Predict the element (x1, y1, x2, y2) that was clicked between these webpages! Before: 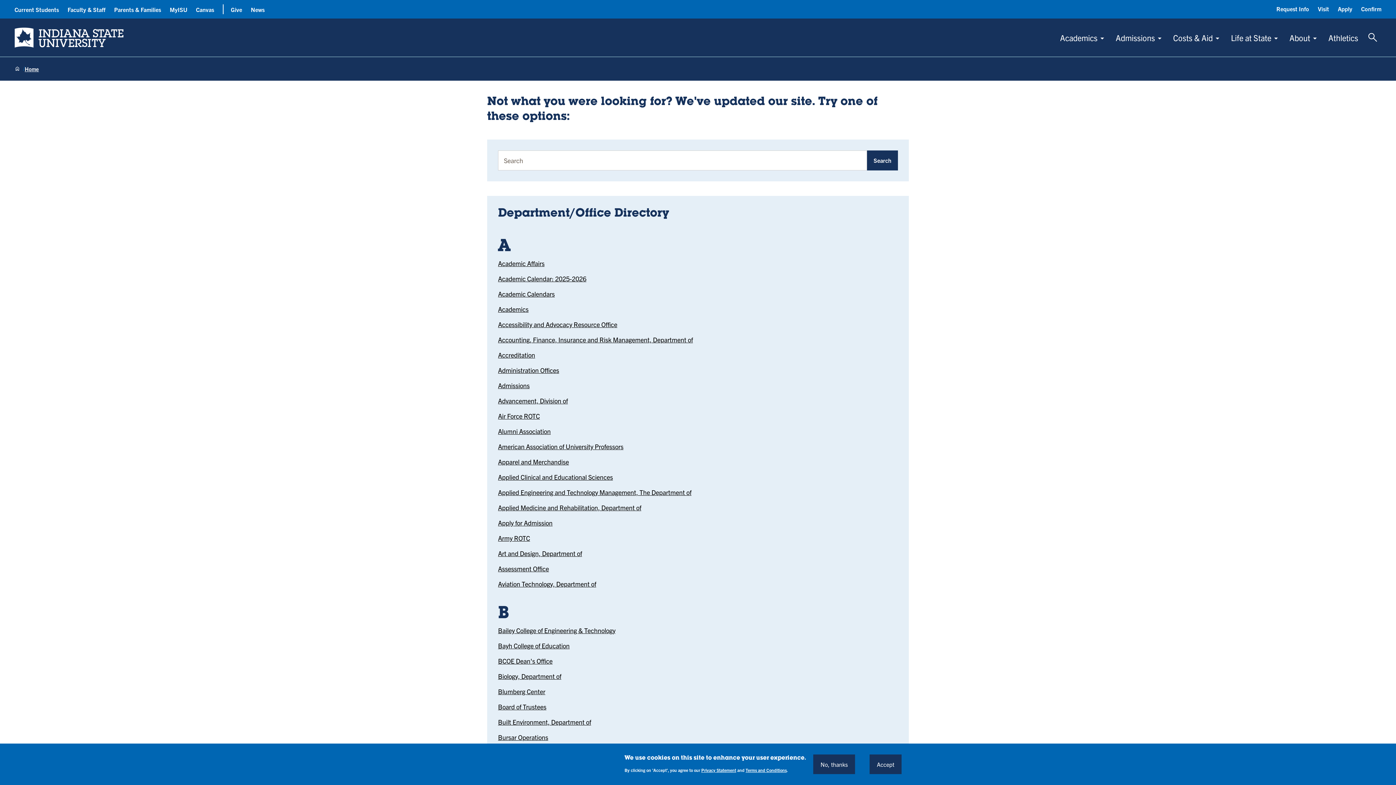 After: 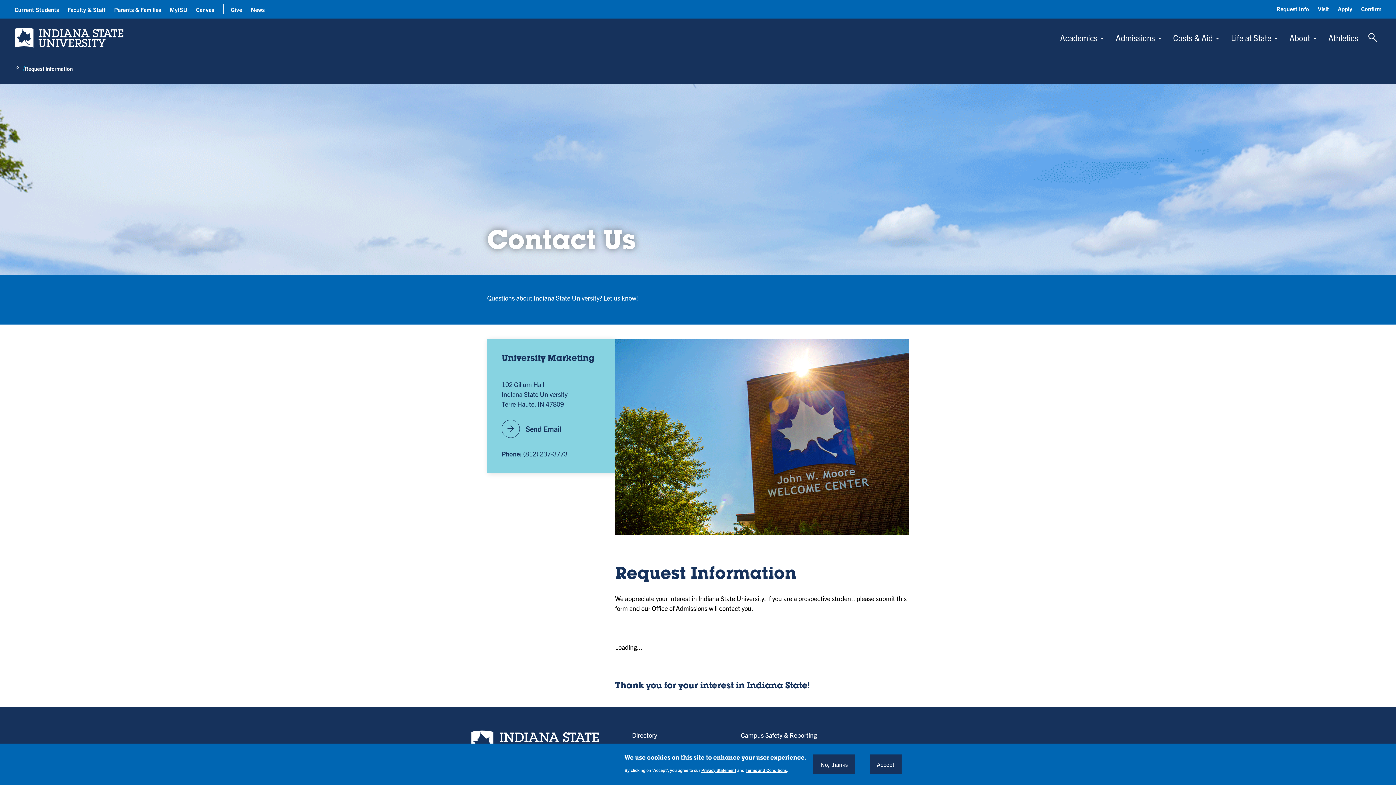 Action: label: Request Info bbox: (1276, 4, 1309, 13)